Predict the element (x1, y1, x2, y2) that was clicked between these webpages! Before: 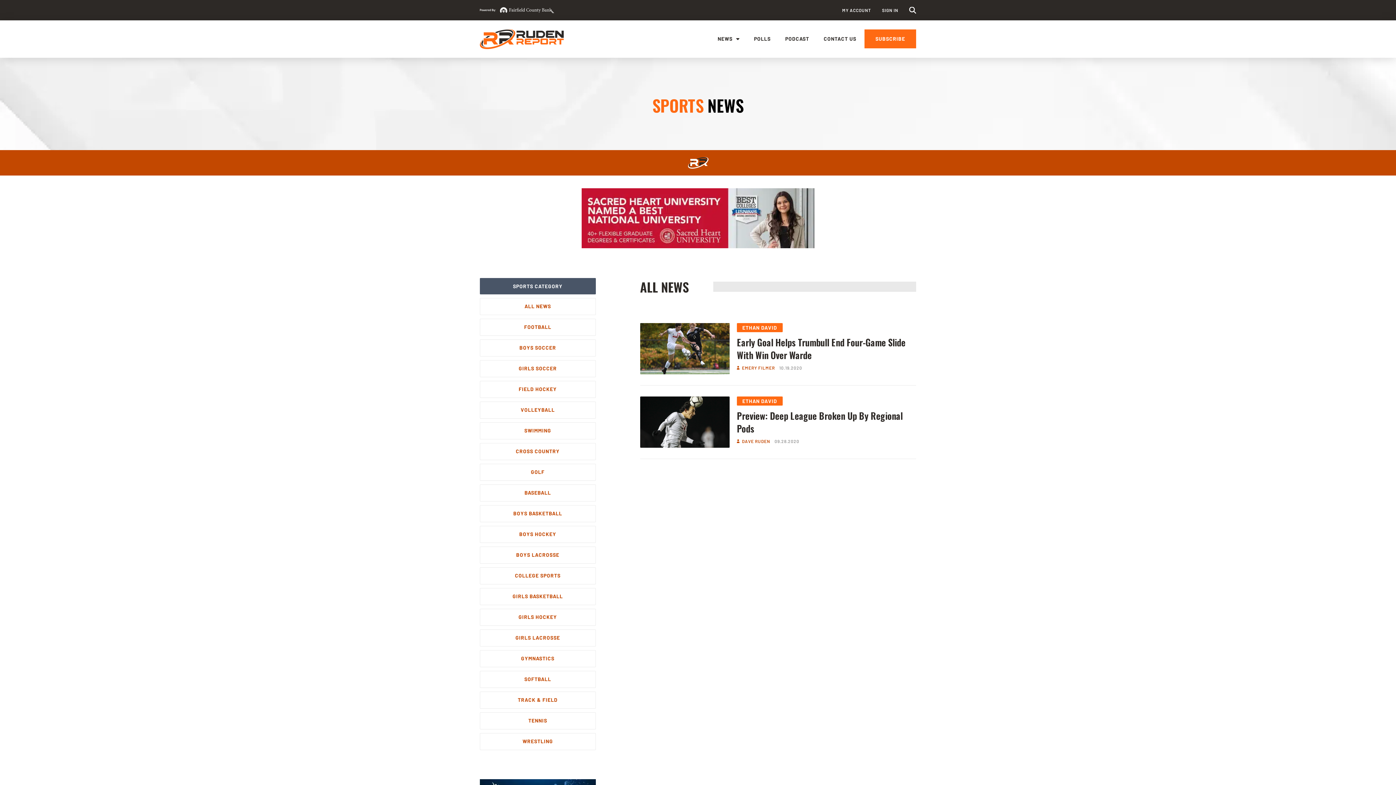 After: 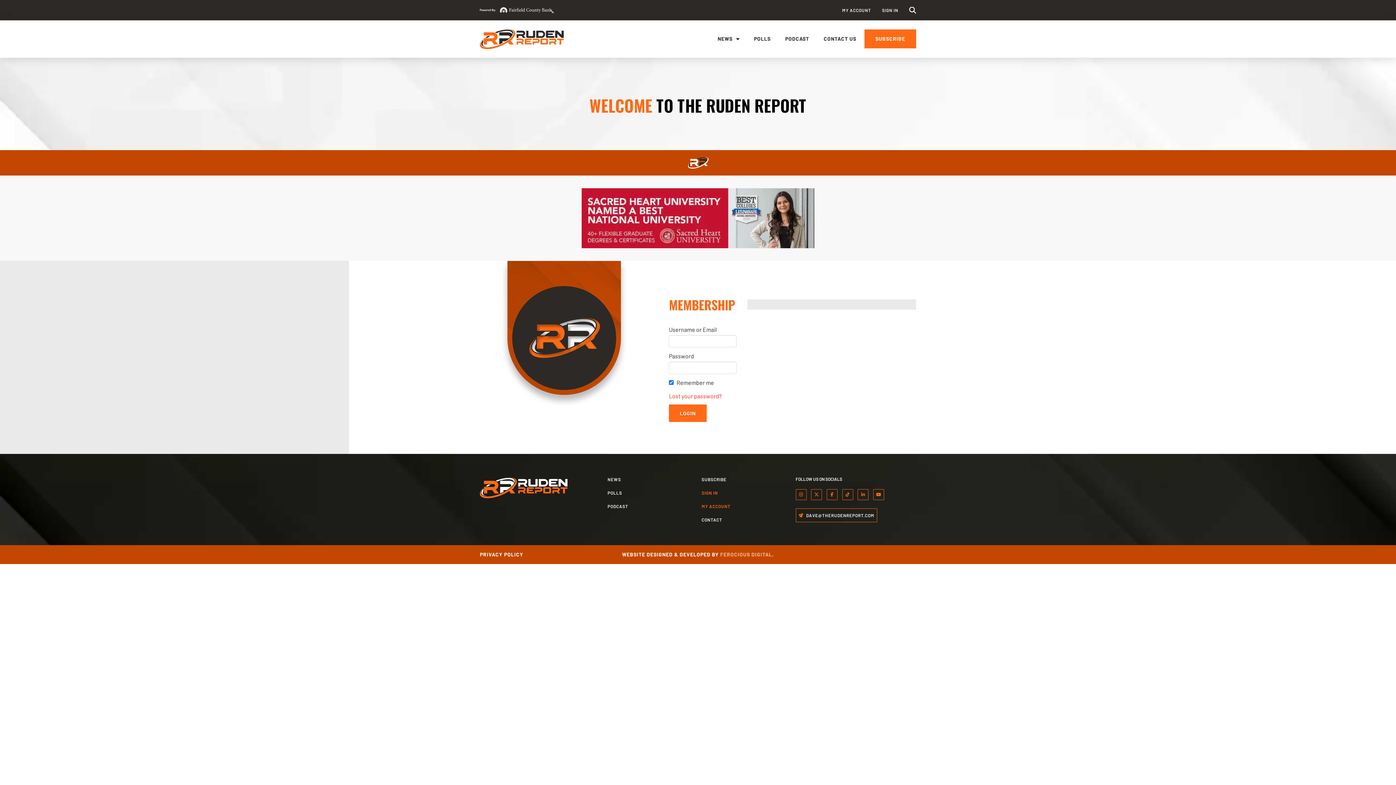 Action: bbox: (882, 6, 898, 14) label: SIGN IN